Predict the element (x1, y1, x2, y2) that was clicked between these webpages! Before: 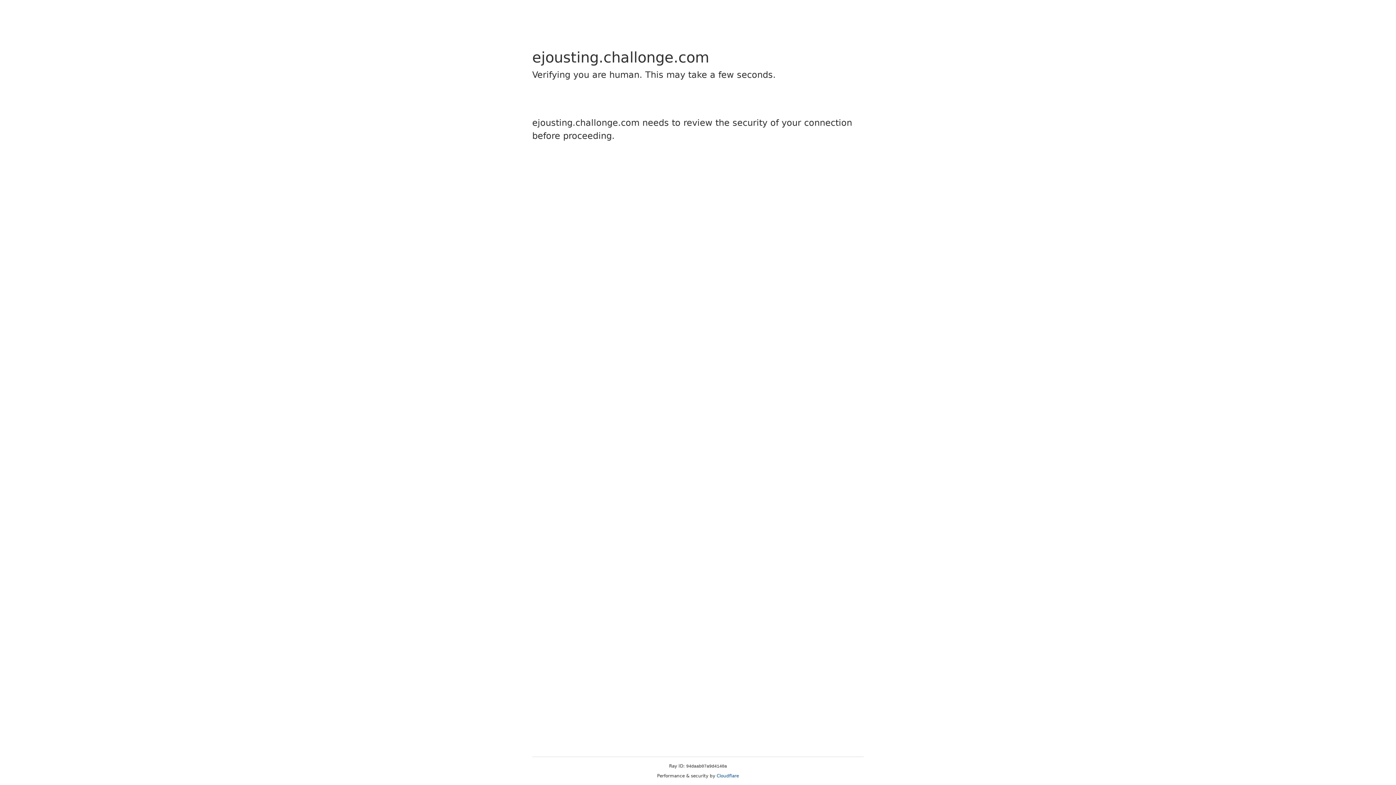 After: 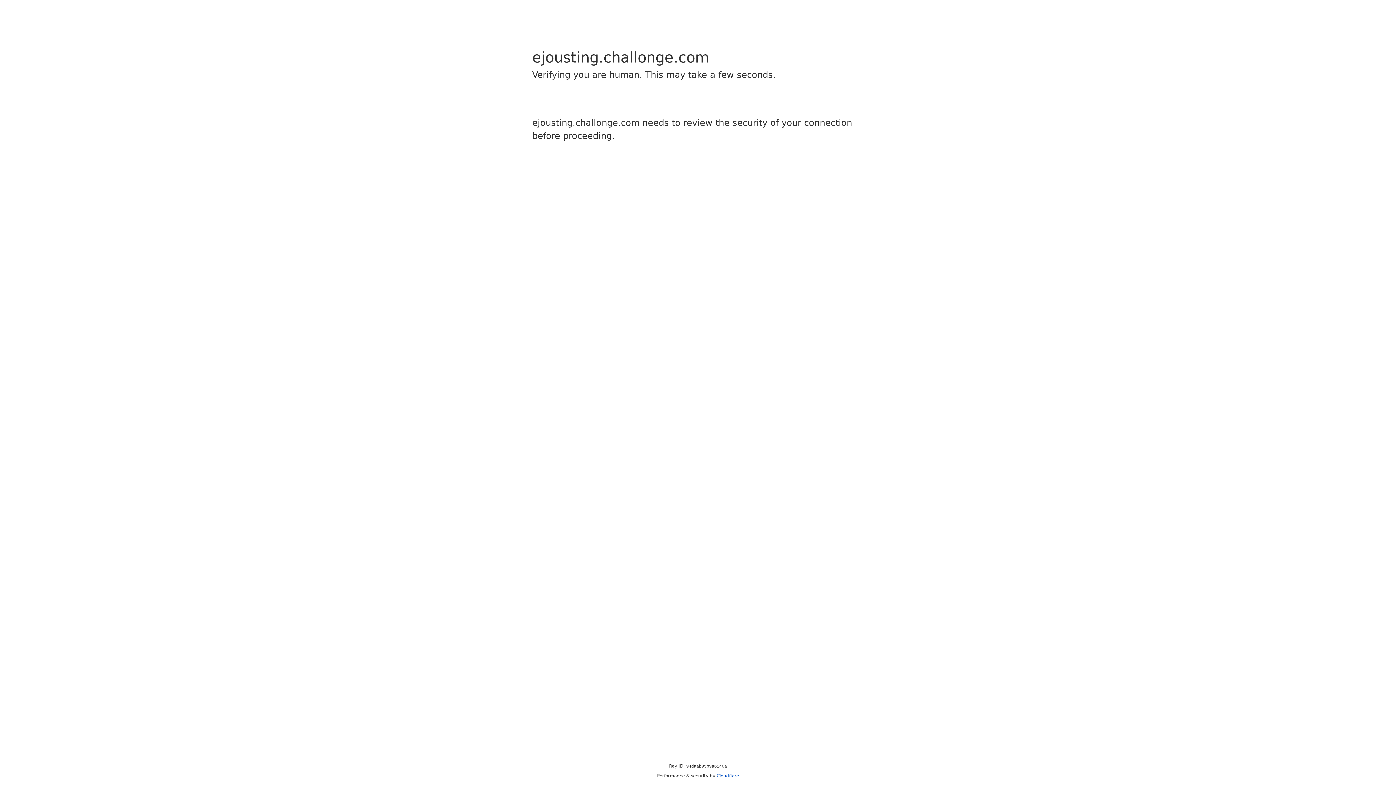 Action: label: Cloudflare bbox: (716, 773, 739, 778)